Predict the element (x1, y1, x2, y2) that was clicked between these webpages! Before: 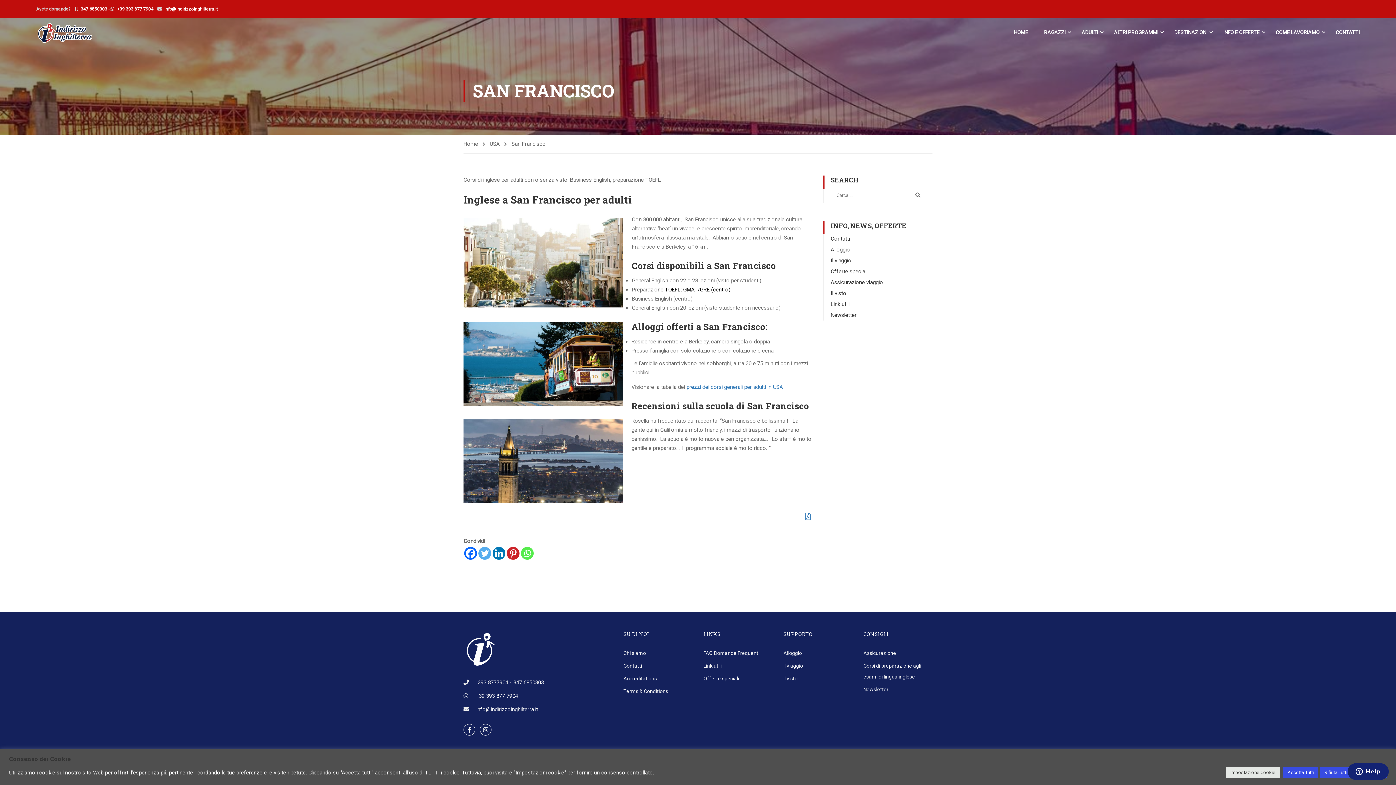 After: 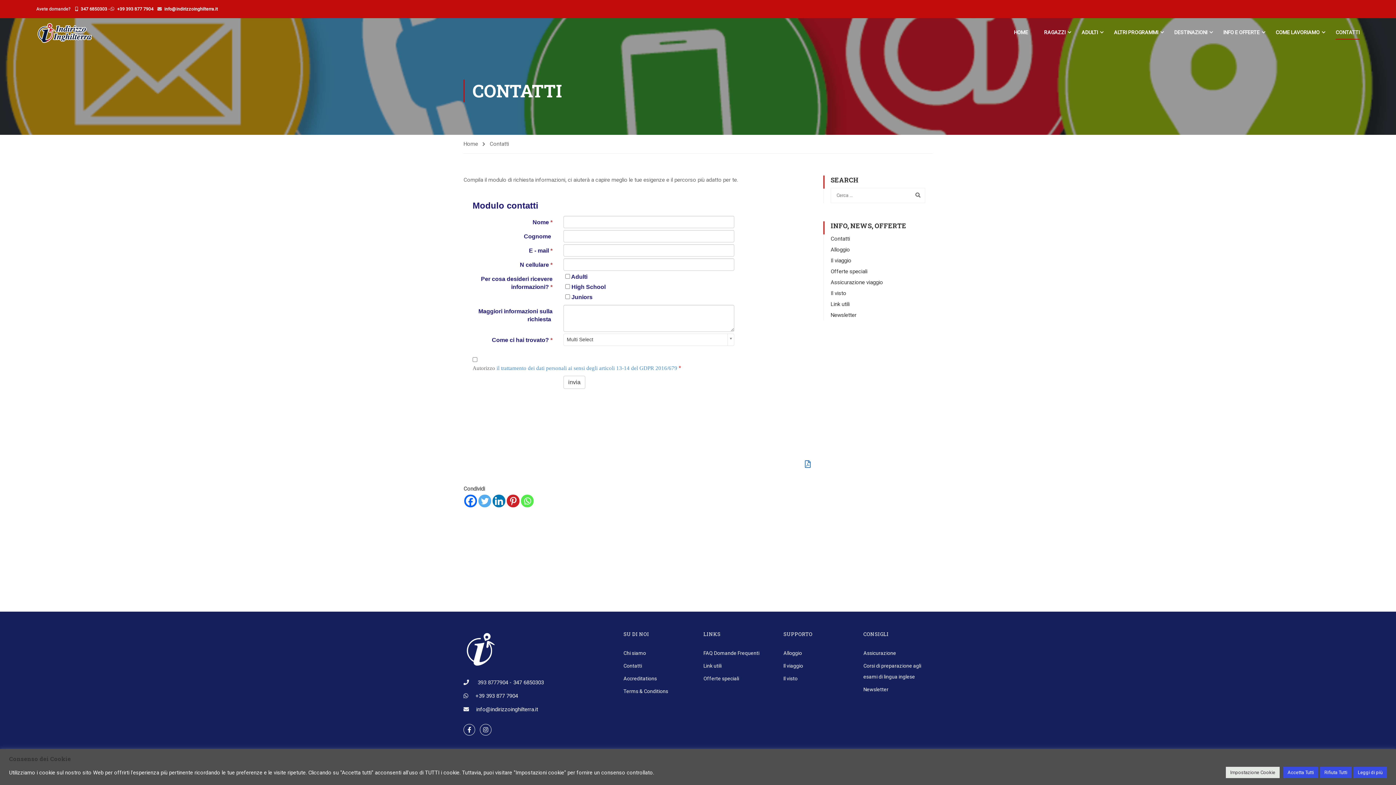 Action: label: CONTATTI bbox: (1328, 21, 1360, 43)